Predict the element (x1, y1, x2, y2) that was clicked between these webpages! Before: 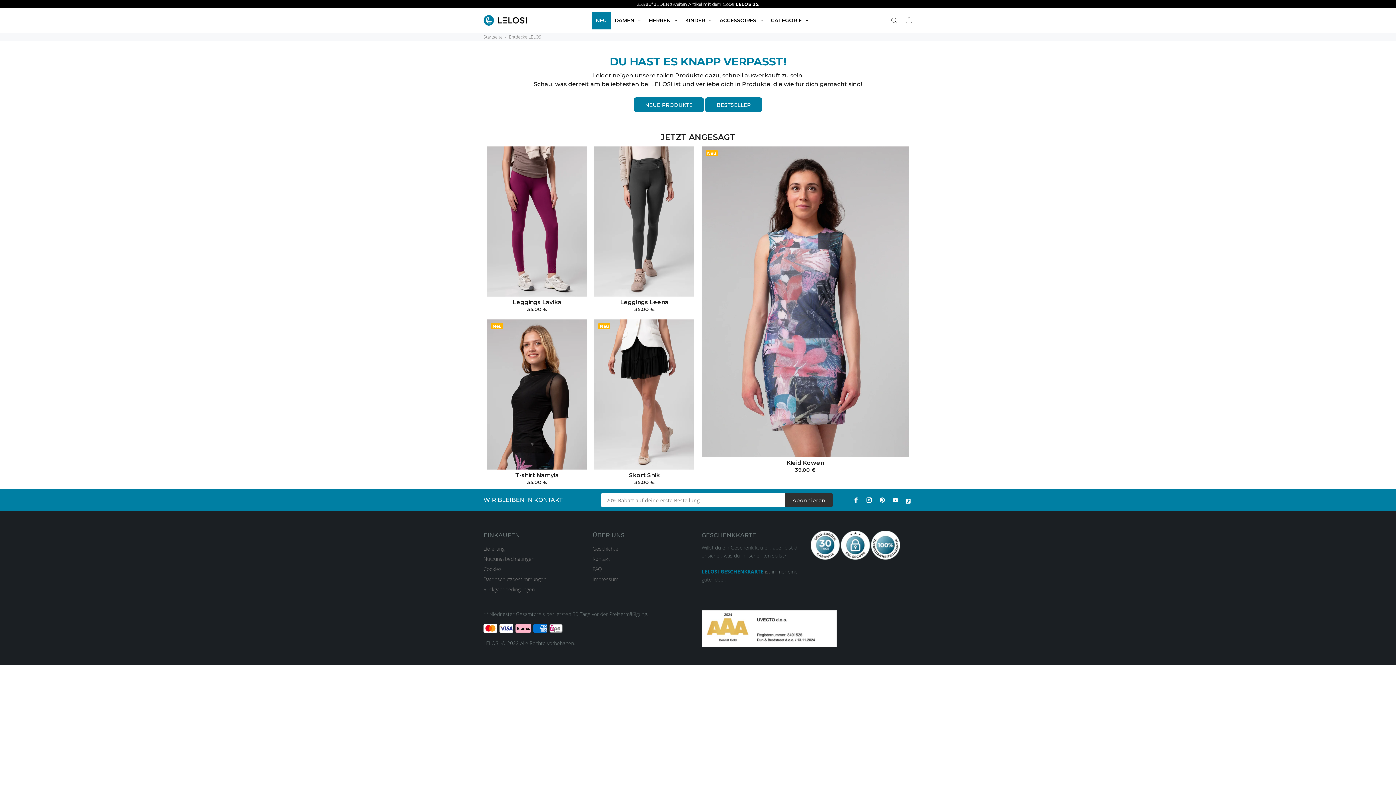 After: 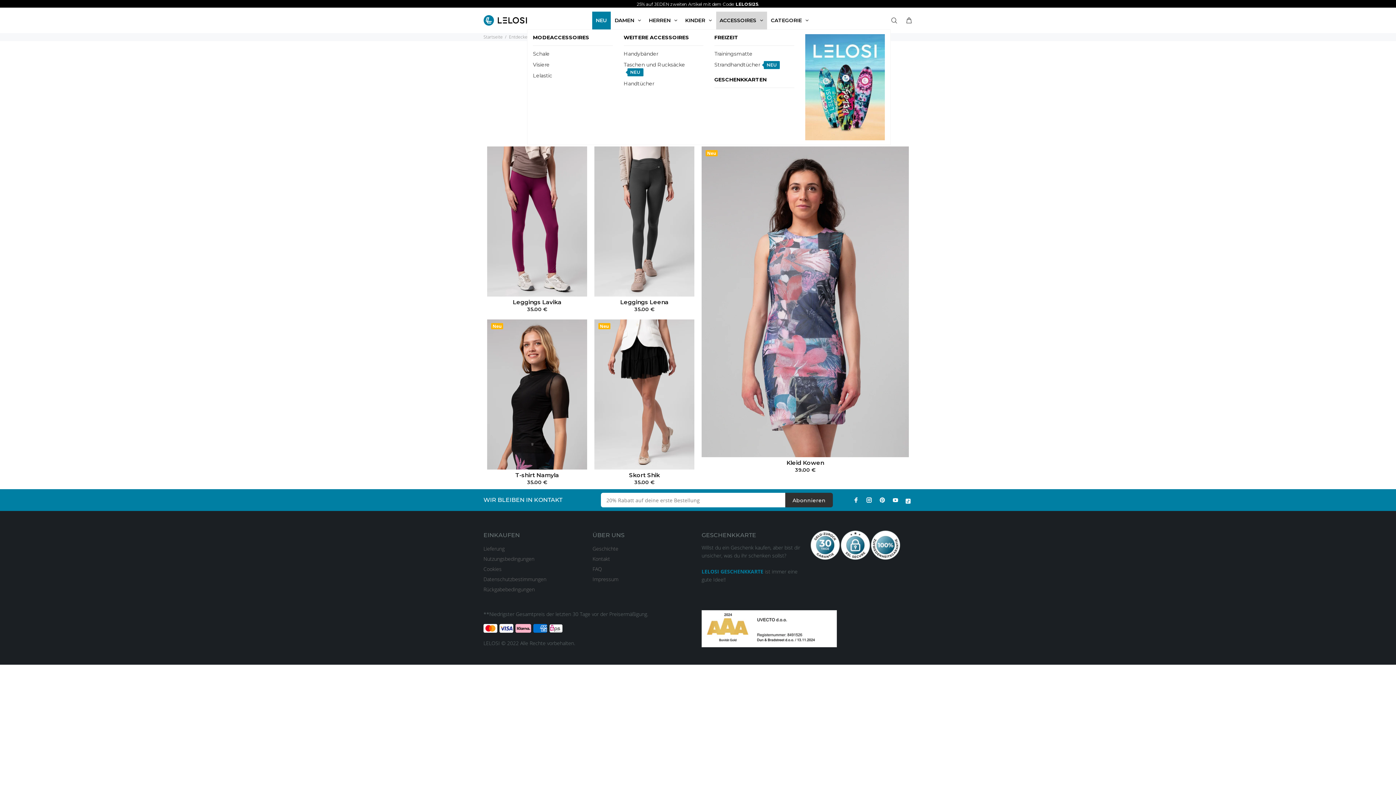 Action: bbox: (716, 11, 767, 29) label: ACCESSOIRES